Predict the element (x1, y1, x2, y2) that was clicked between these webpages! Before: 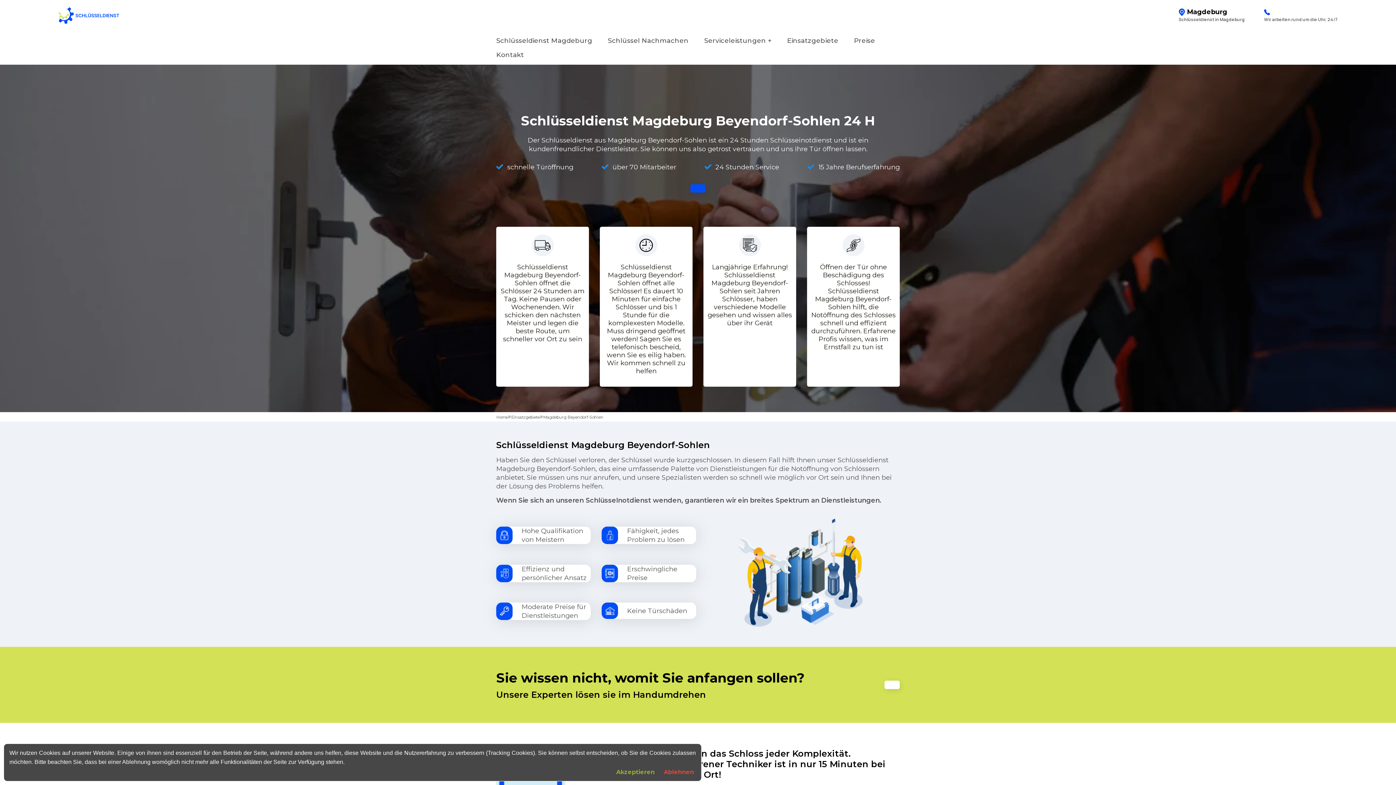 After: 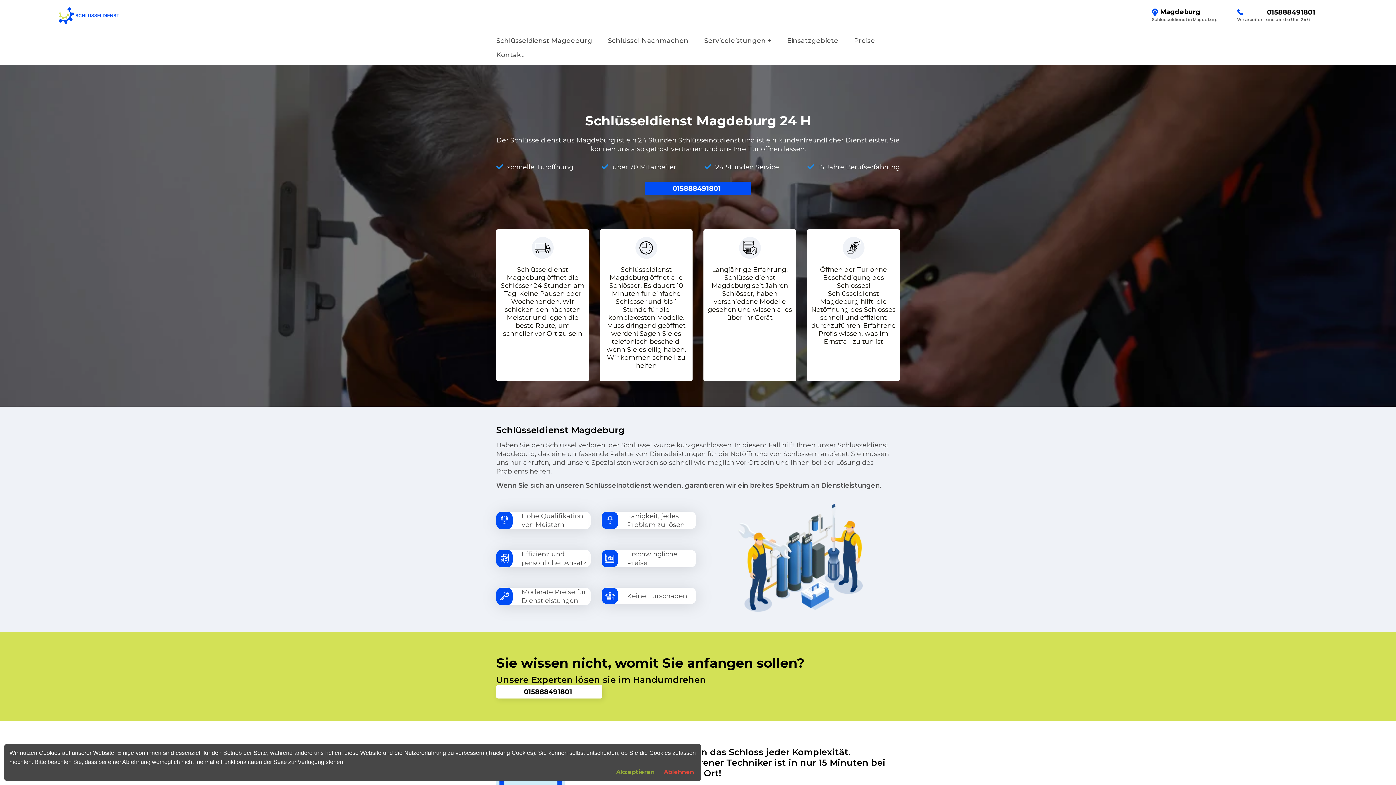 Action: bbox: (58, 7, 120, 15)